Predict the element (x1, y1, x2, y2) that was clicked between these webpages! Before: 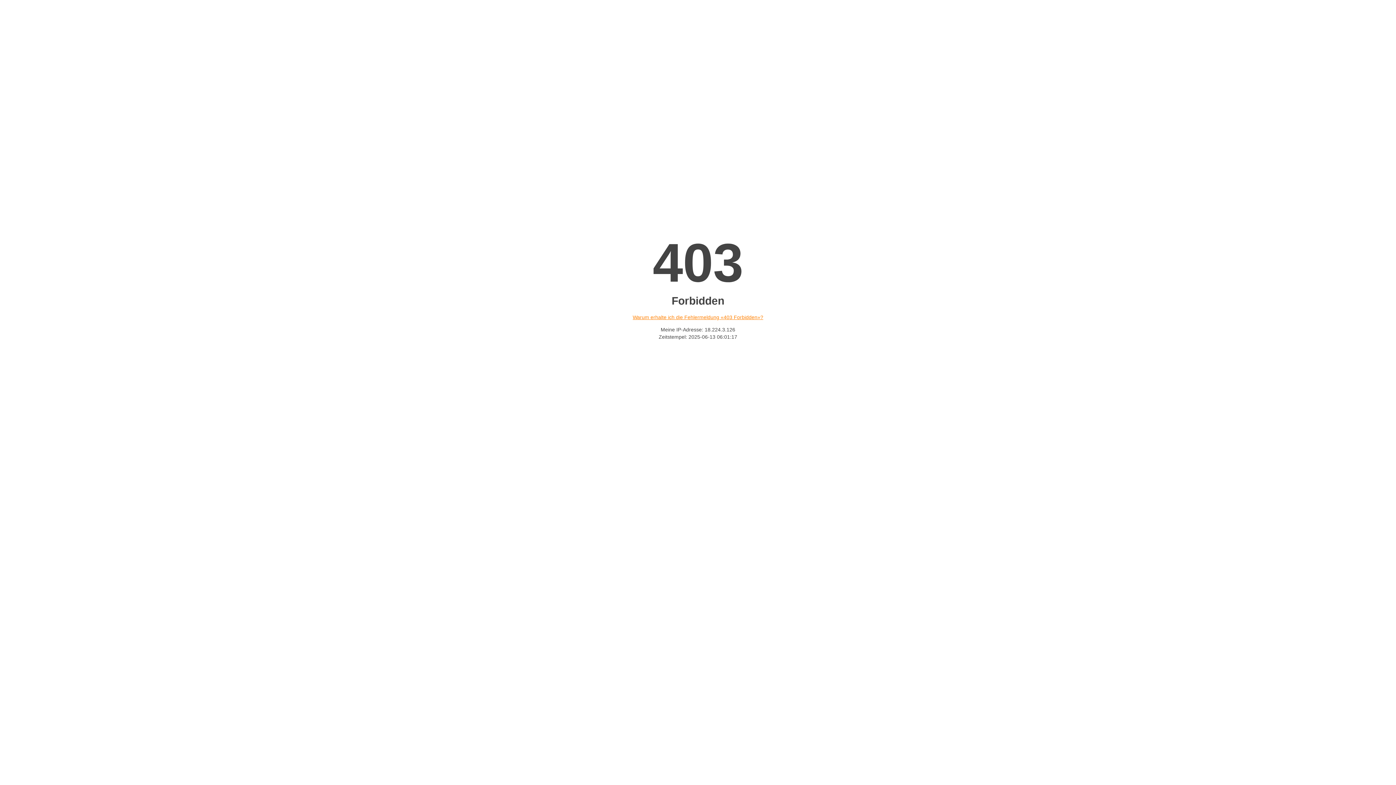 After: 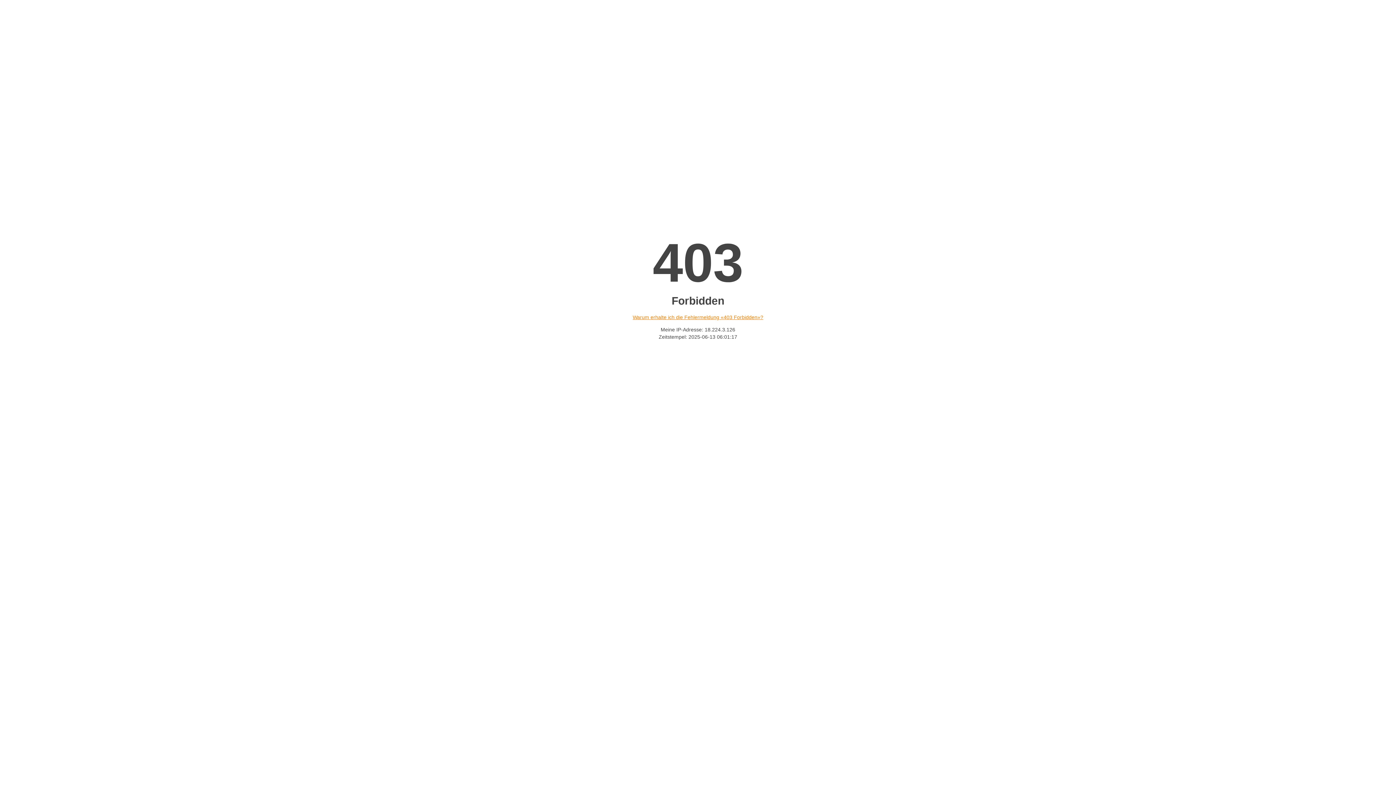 Action: bbox: (632, 314, 763, 320) label: Warum erhalte ich die Fehlermeldung «403 Forbidden»?